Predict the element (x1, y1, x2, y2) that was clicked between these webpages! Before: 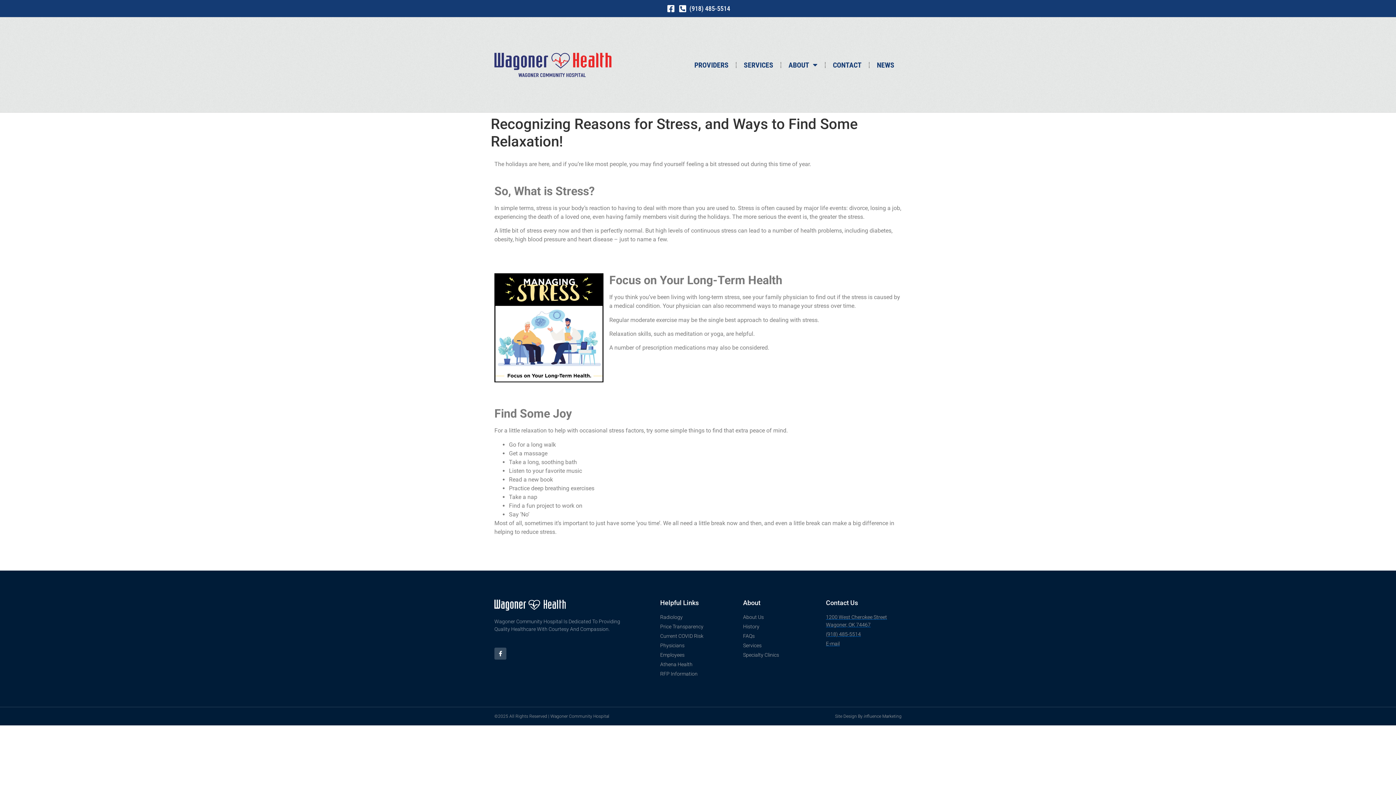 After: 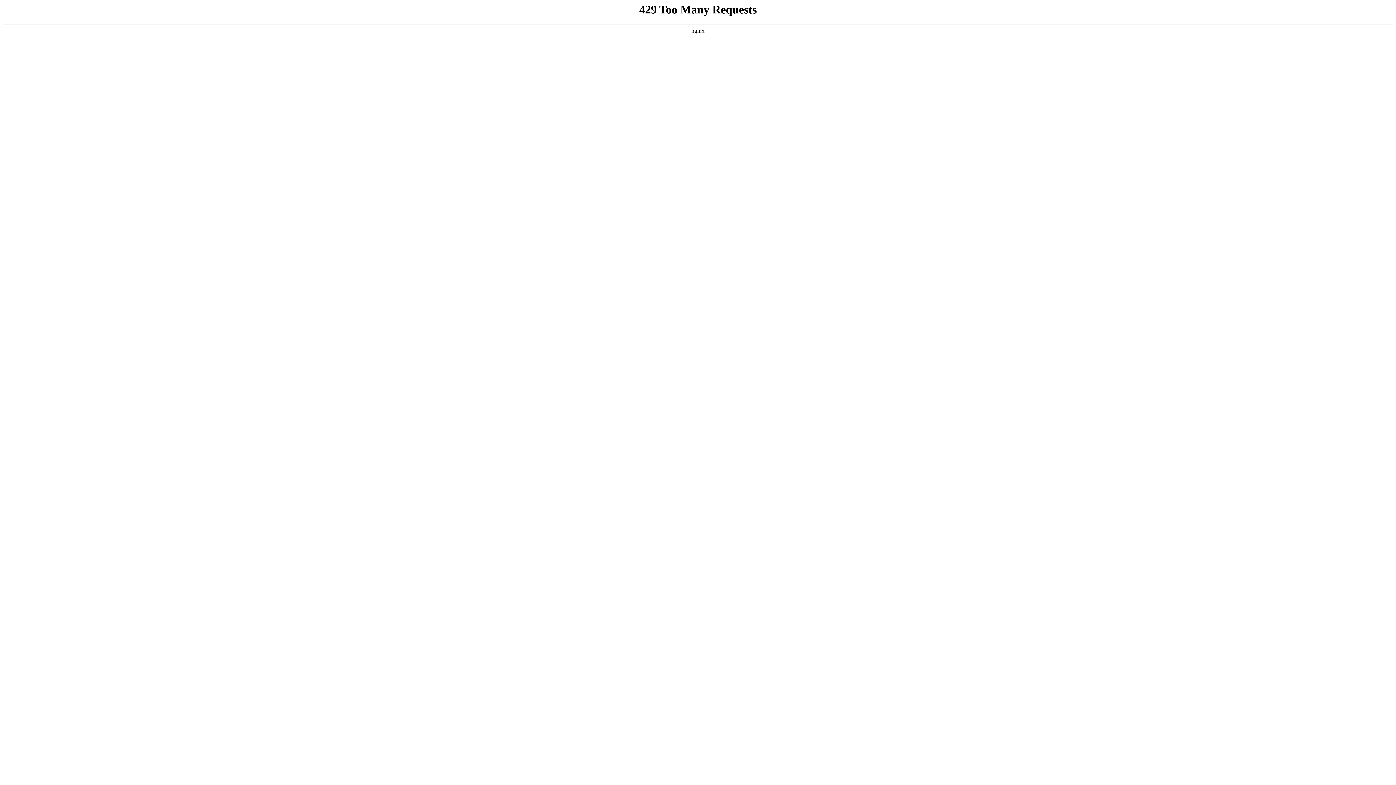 Action: label: Employees bbox: (660, 651, 736, 659)